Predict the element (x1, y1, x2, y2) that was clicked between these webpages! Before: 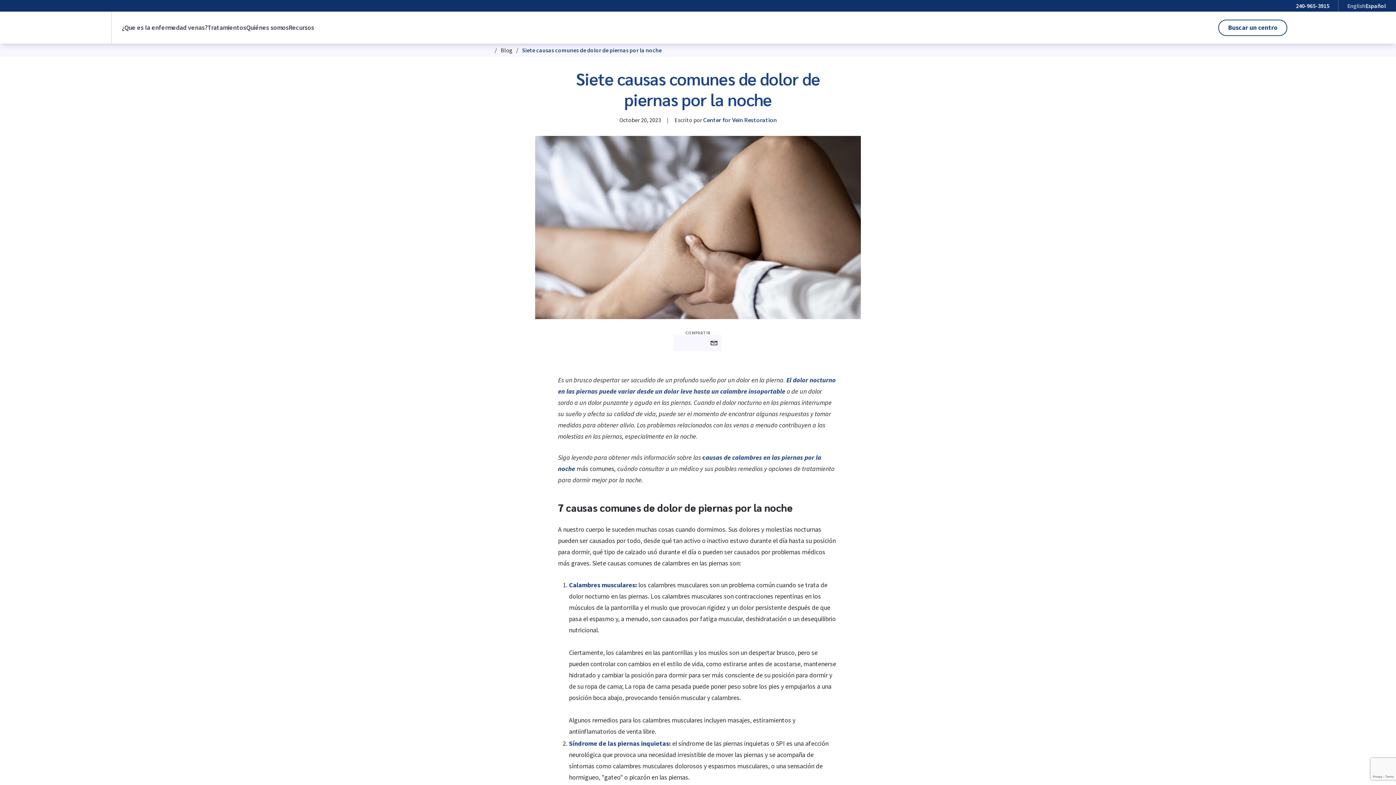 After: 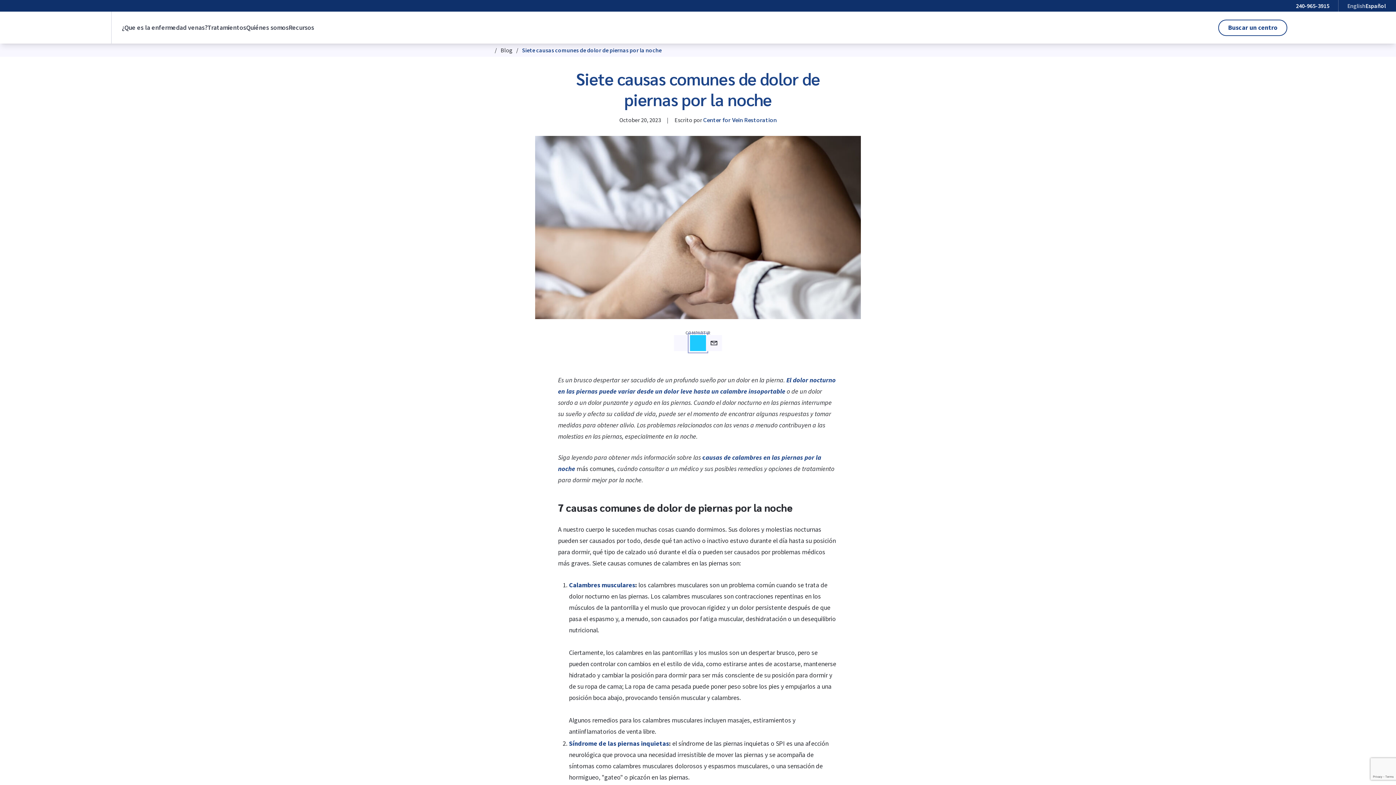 Action: bbox: (690, 335, 706, 351) label: Twitter (abre una nueva ventana)